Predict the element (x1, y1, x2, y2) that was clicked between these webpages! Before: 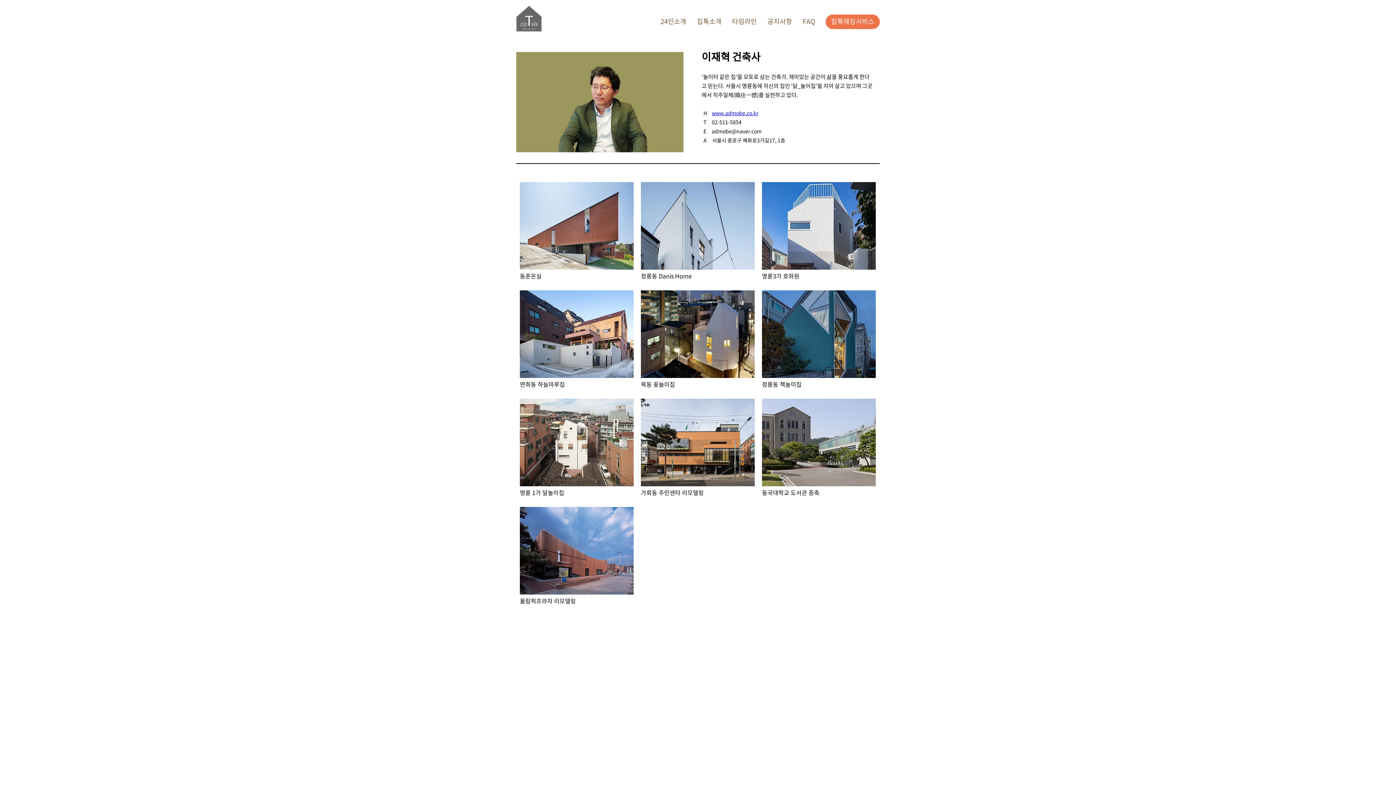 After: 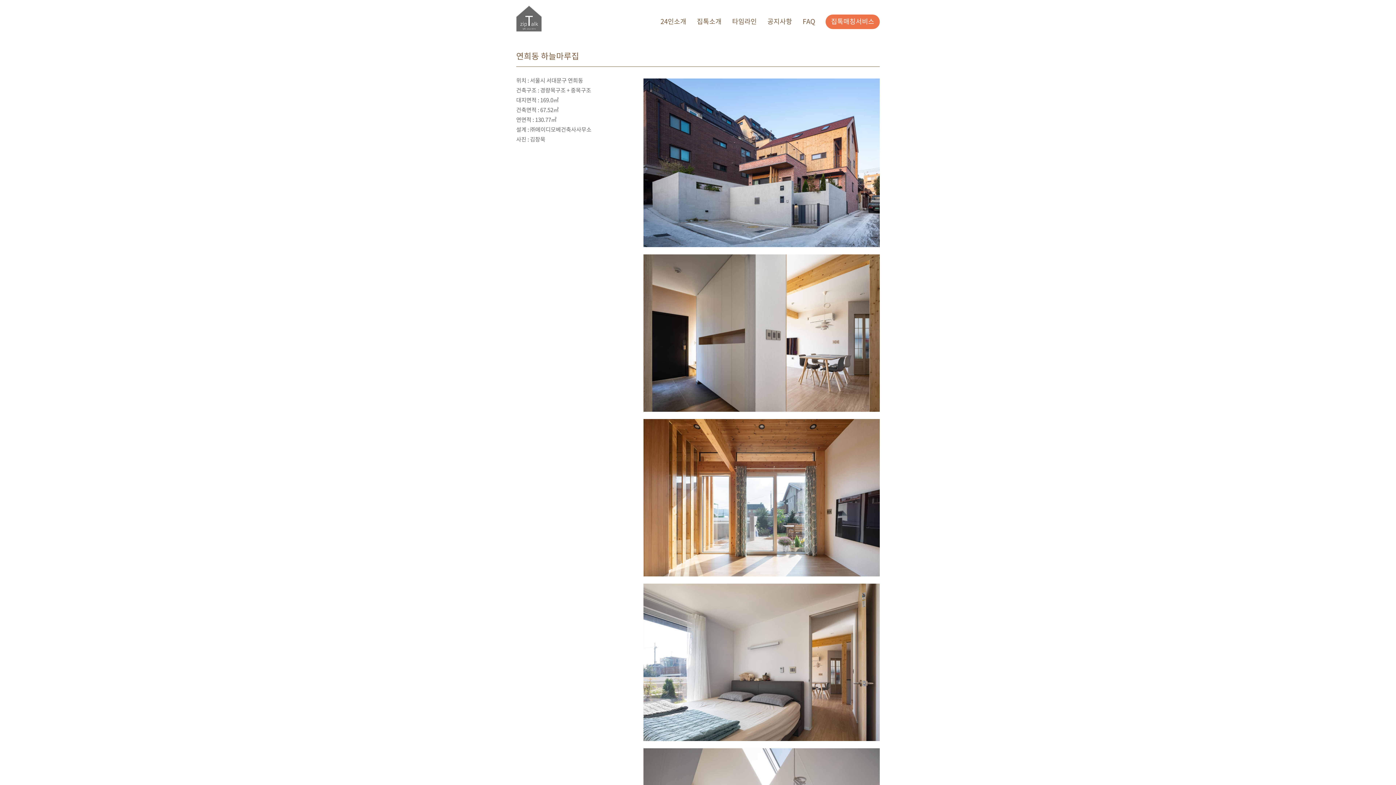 Action: bbox: (520, 290, 633, 391) label: 연희동 하늘마루집